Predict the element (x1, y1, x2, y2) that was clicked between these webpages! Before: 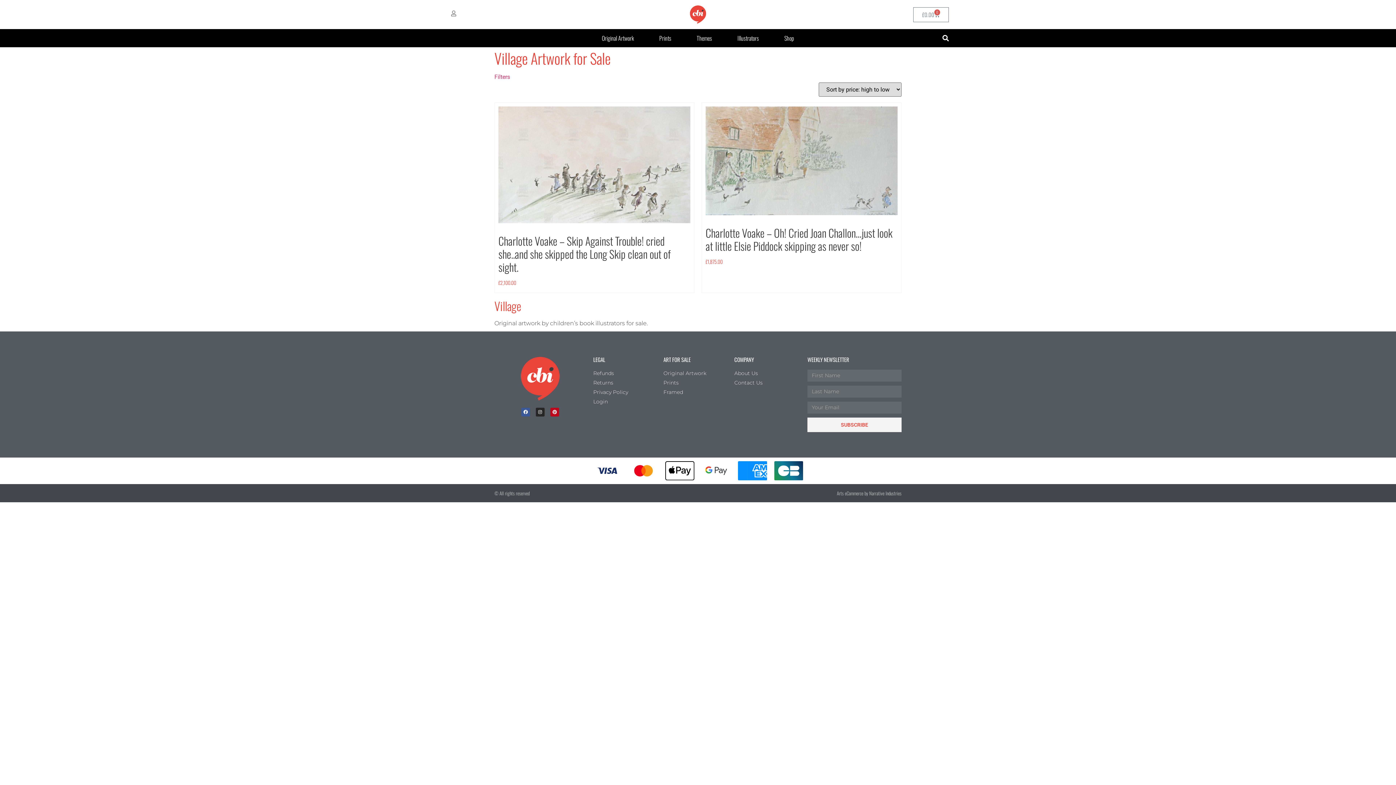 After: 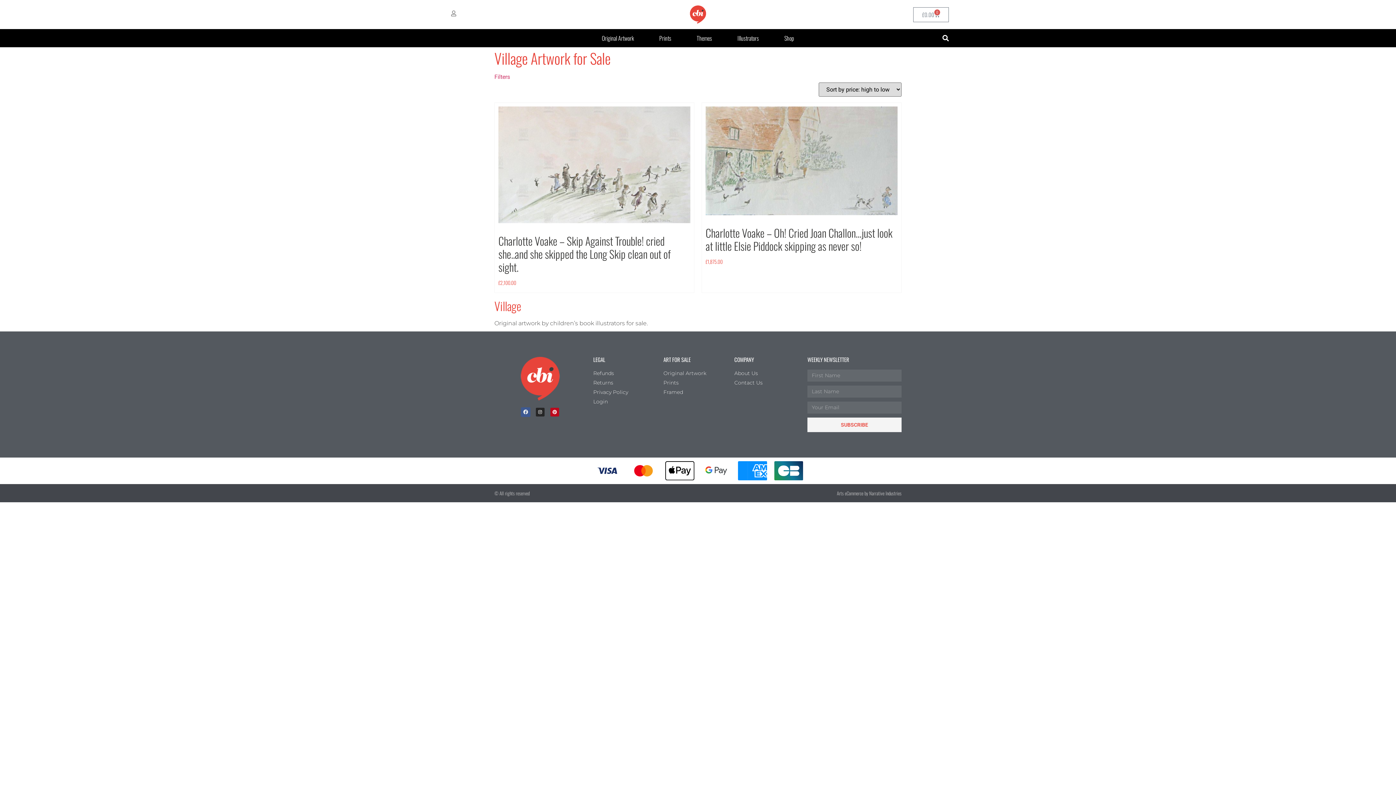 Action: label: facebook bbox: (521, 408, 530, 416)